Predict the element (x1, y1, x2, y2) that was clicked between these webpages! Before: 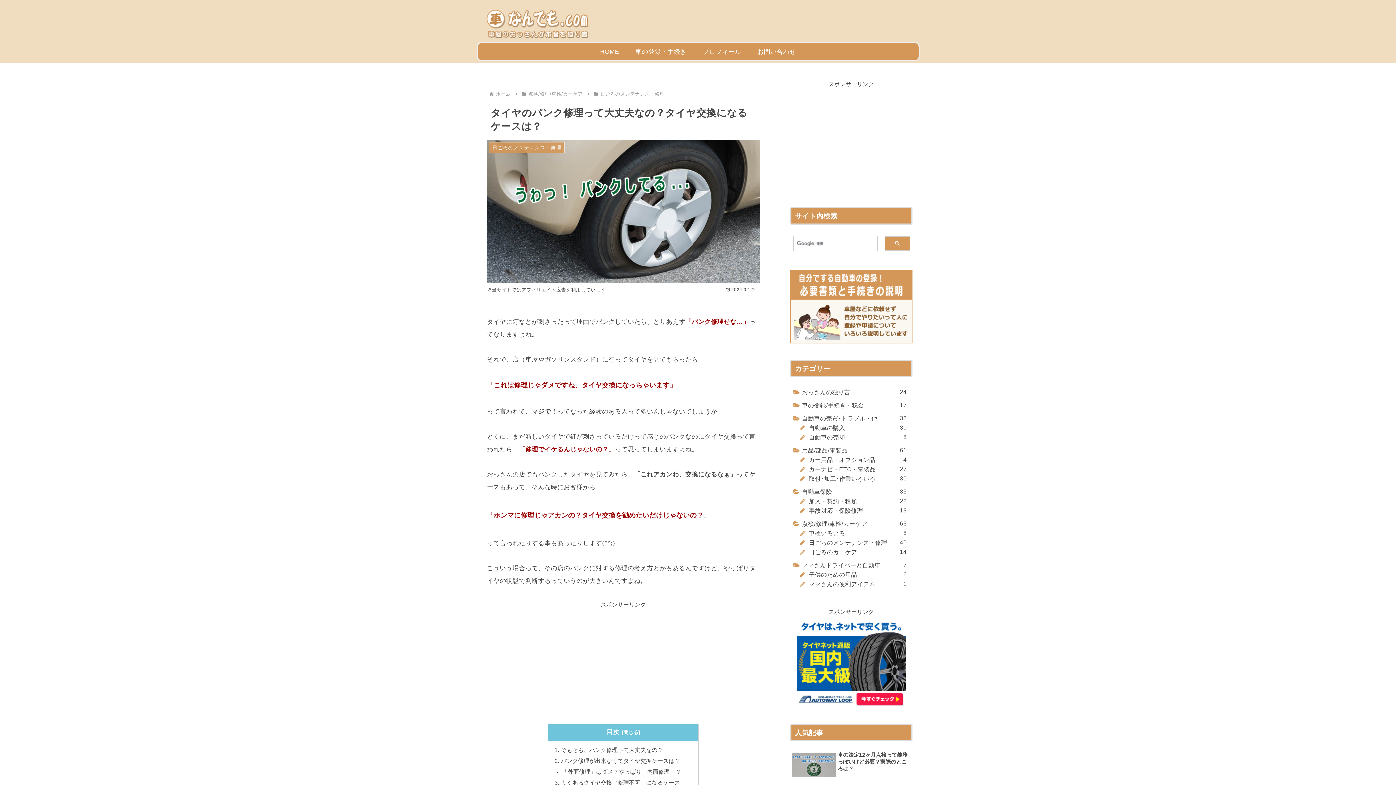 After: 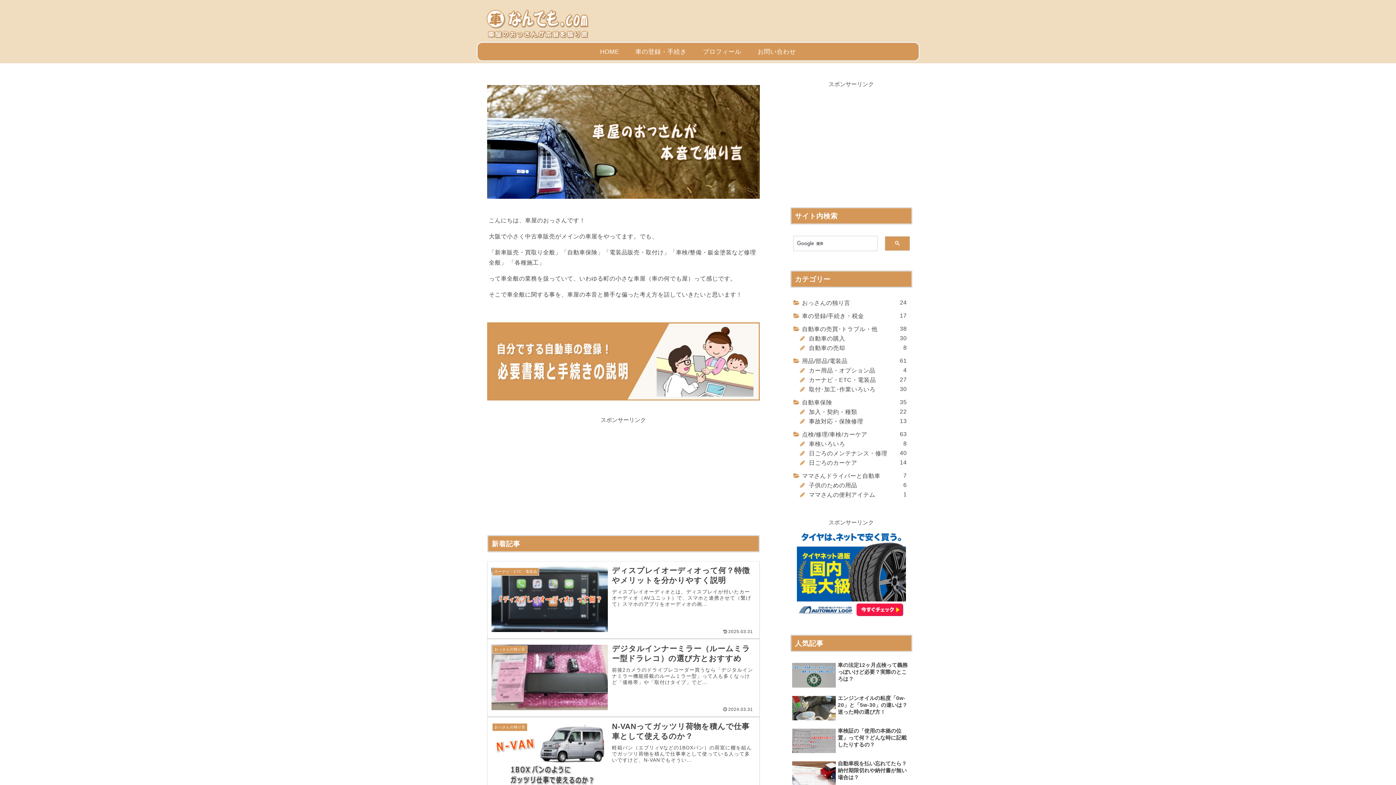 Action: label: HOME bbox: (592, 42, 627, 61)